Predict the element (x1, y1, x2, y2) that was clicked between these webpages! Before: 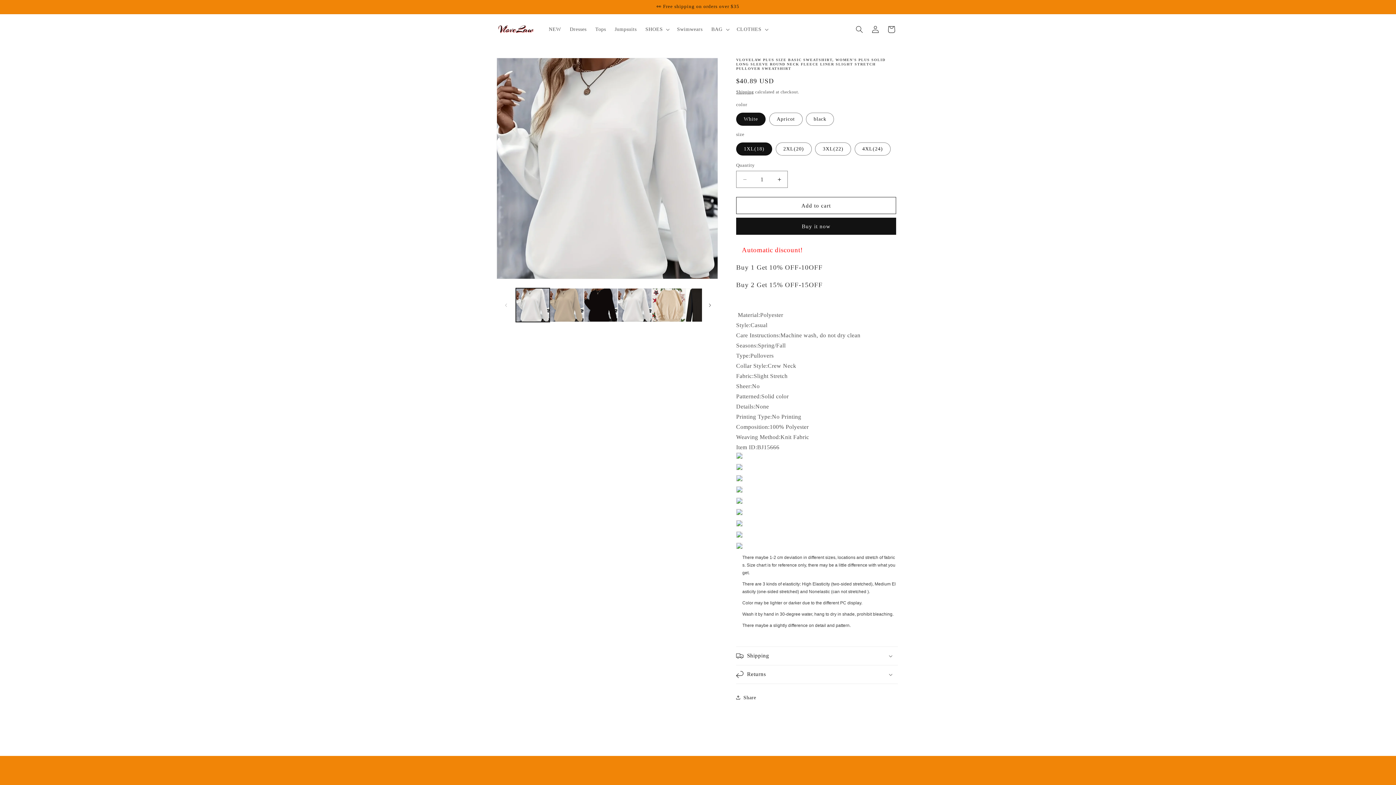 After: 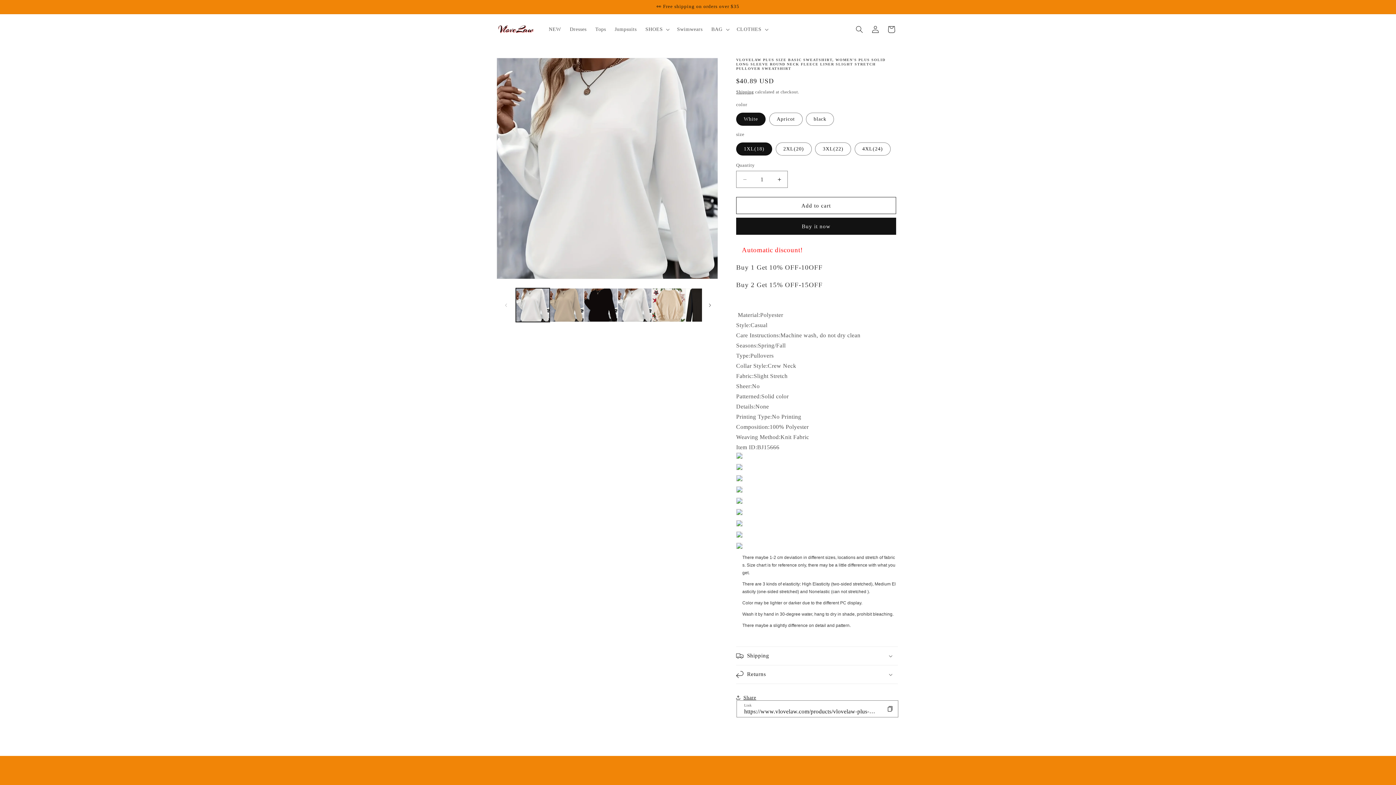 Action: bbox: (736, 689, 756, 705) label: Share